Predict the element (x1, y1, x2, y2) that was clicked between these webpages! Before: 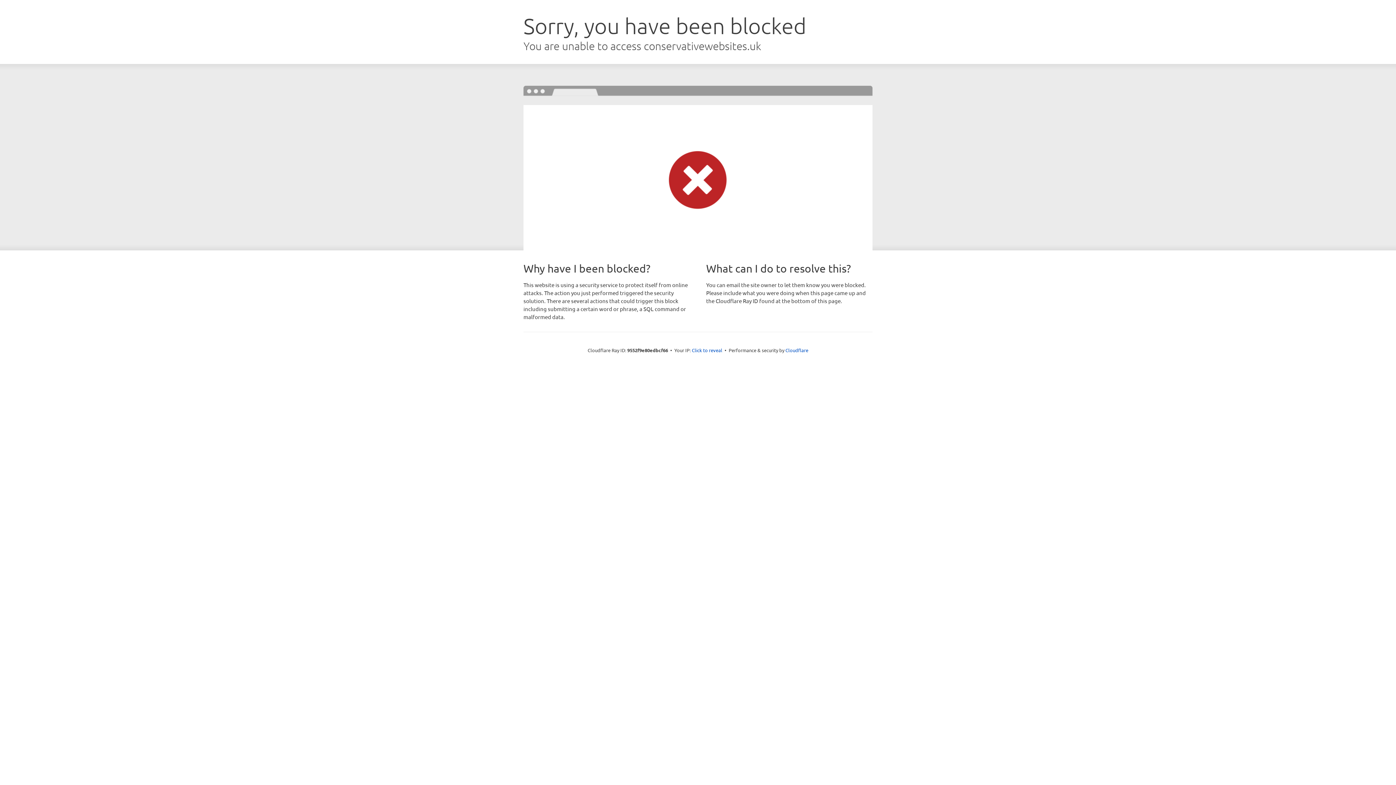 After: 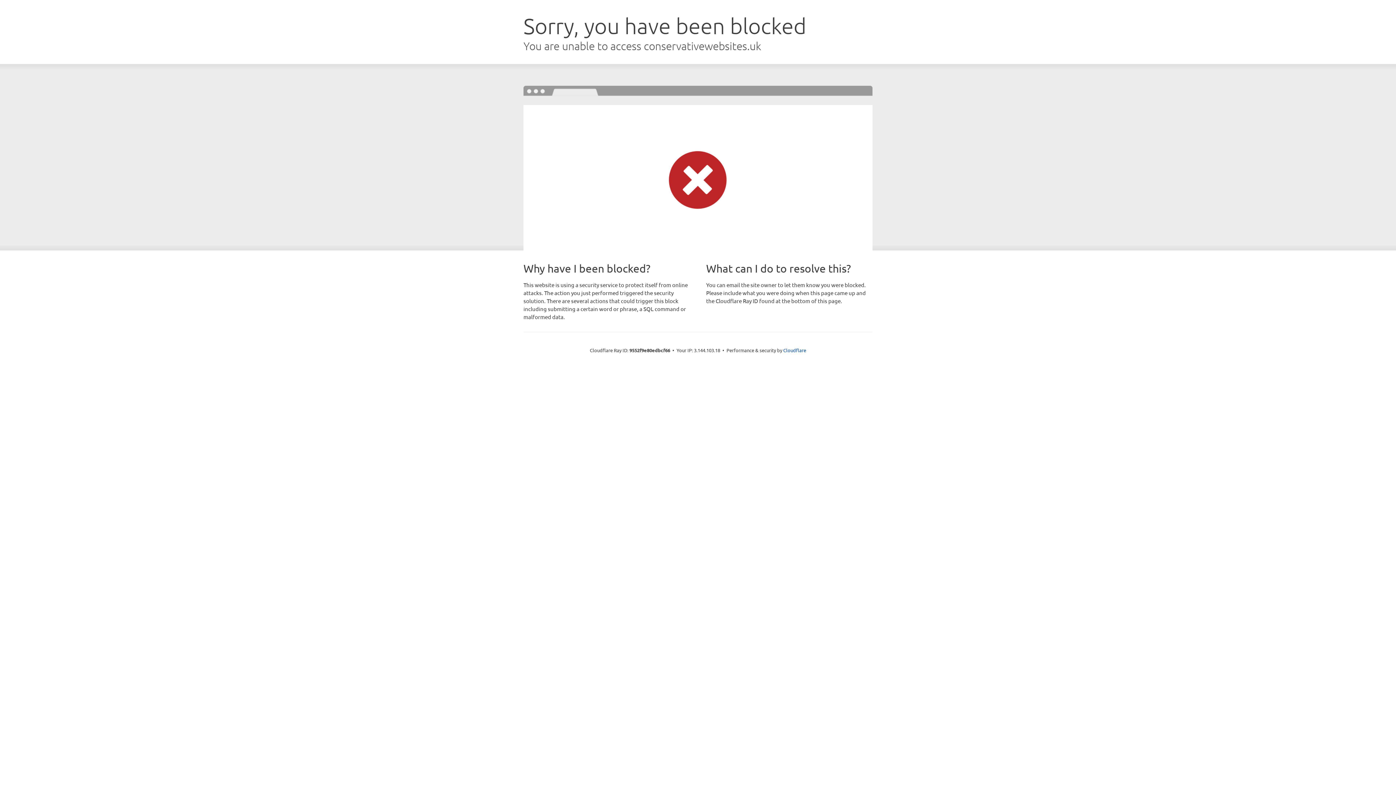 Action: label: Click to reveal bbox: (692, 346, 722, 353)